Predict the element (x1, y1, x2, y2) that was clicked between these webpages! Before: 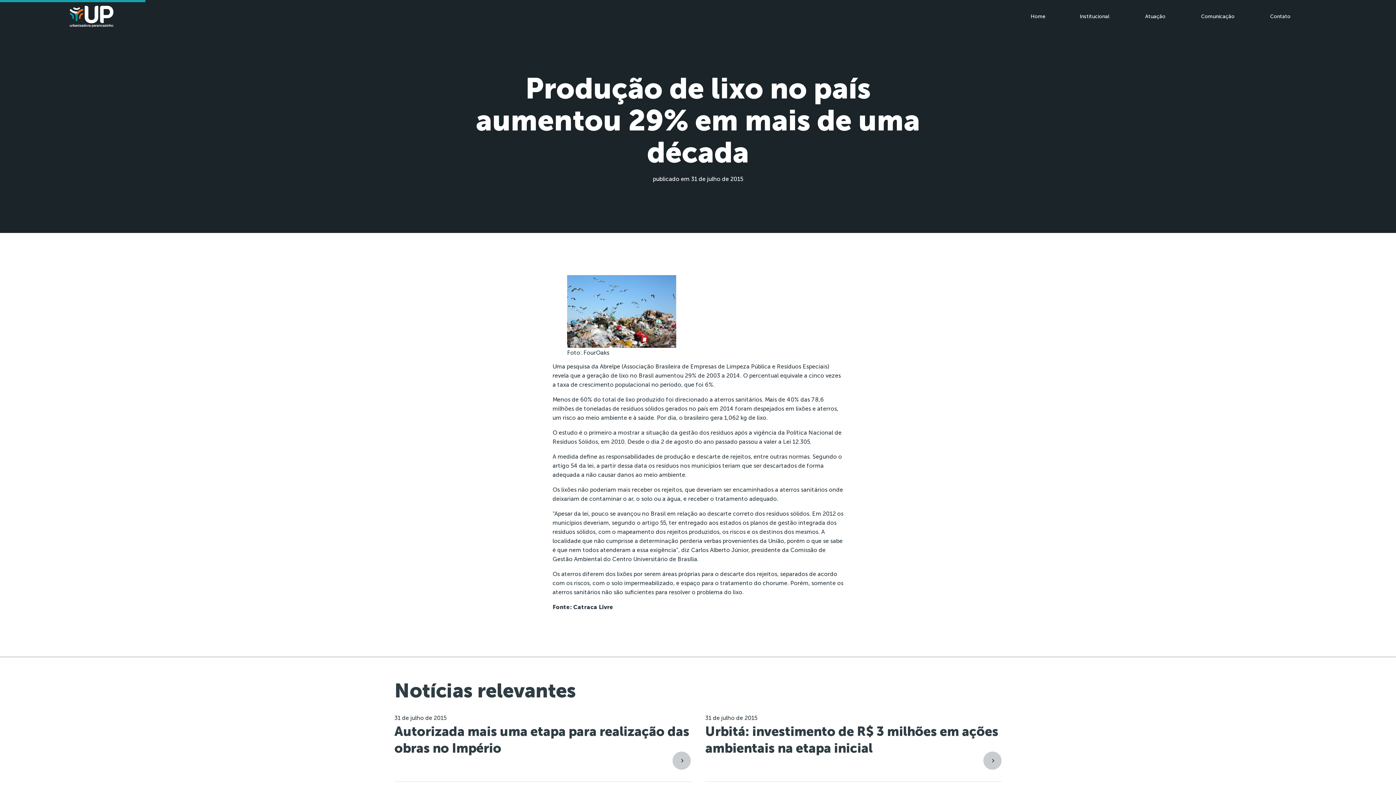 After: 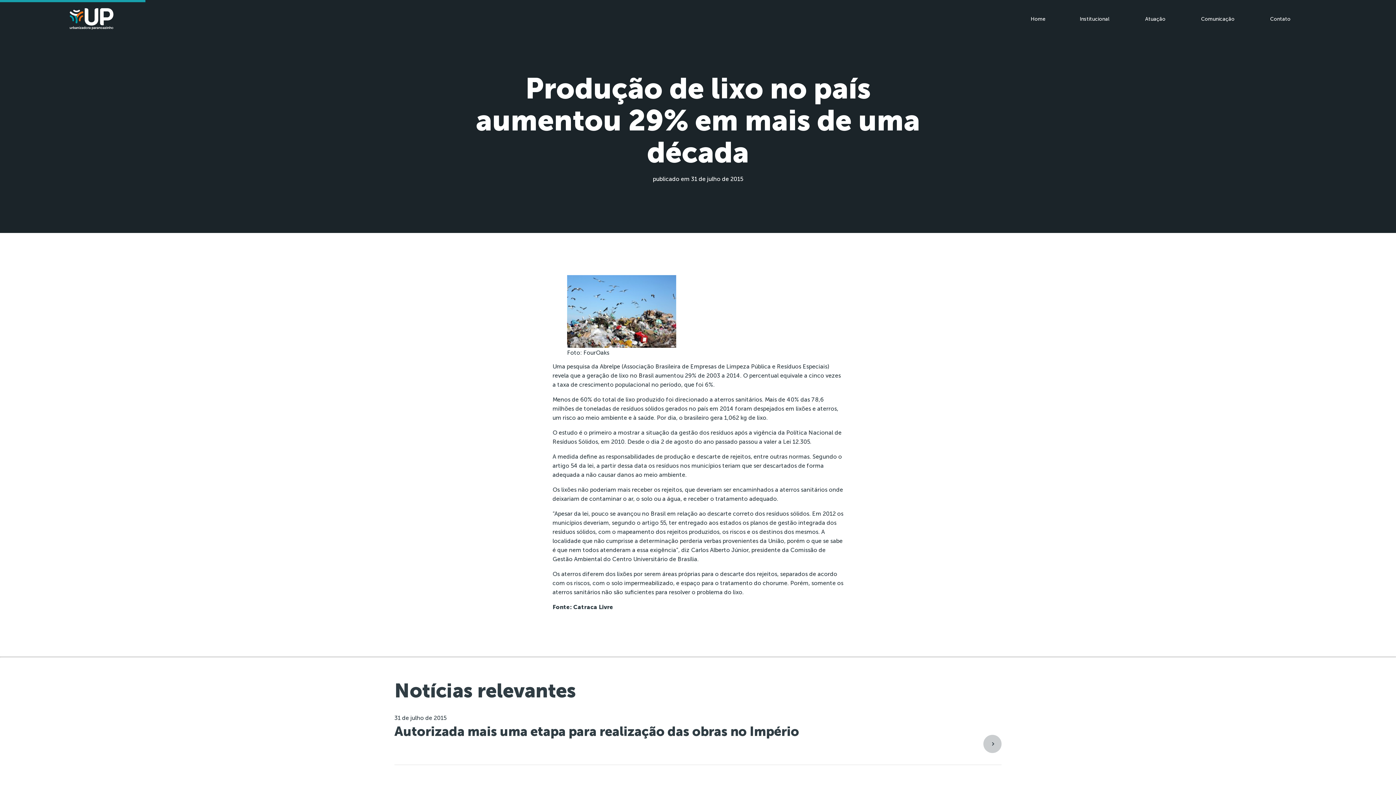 Action: bbox: (983, 752, 1001, 770)